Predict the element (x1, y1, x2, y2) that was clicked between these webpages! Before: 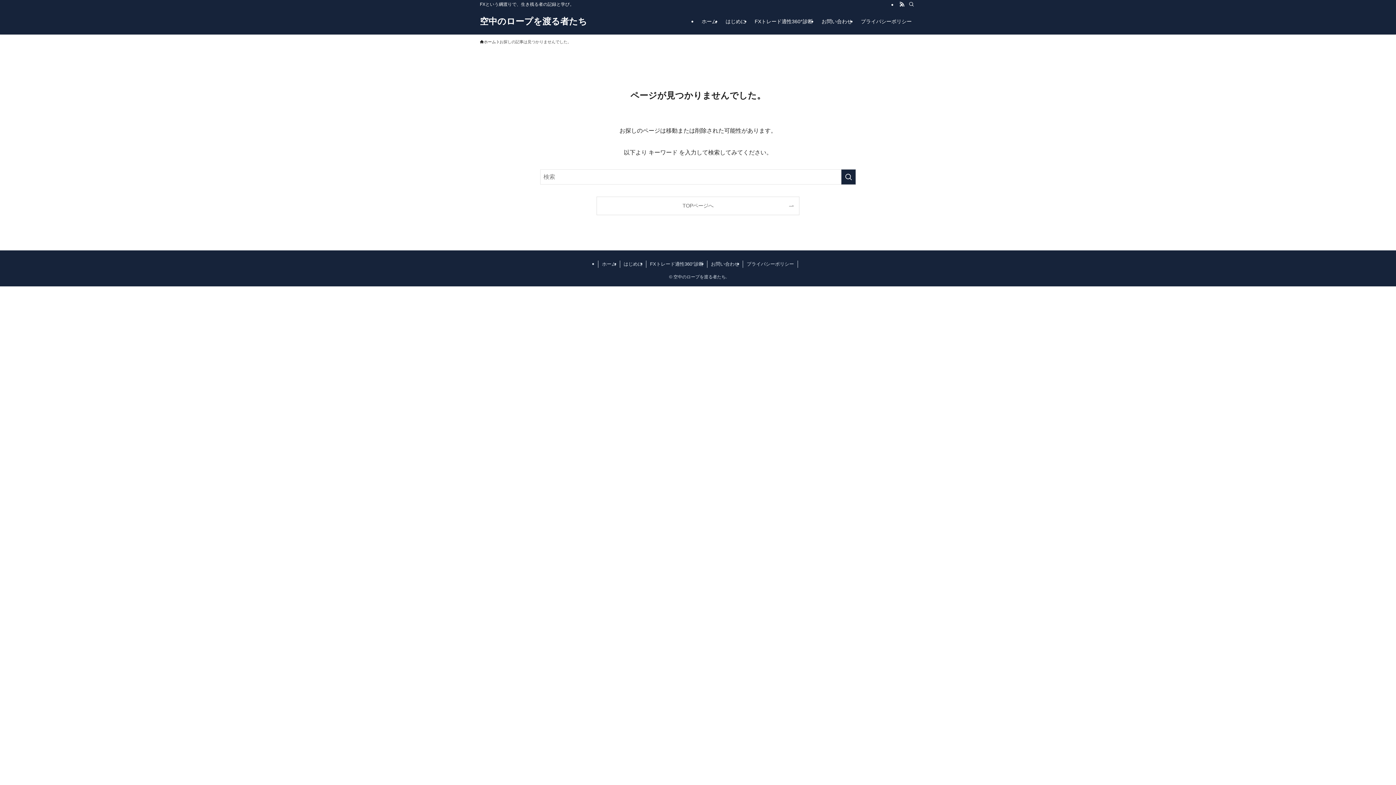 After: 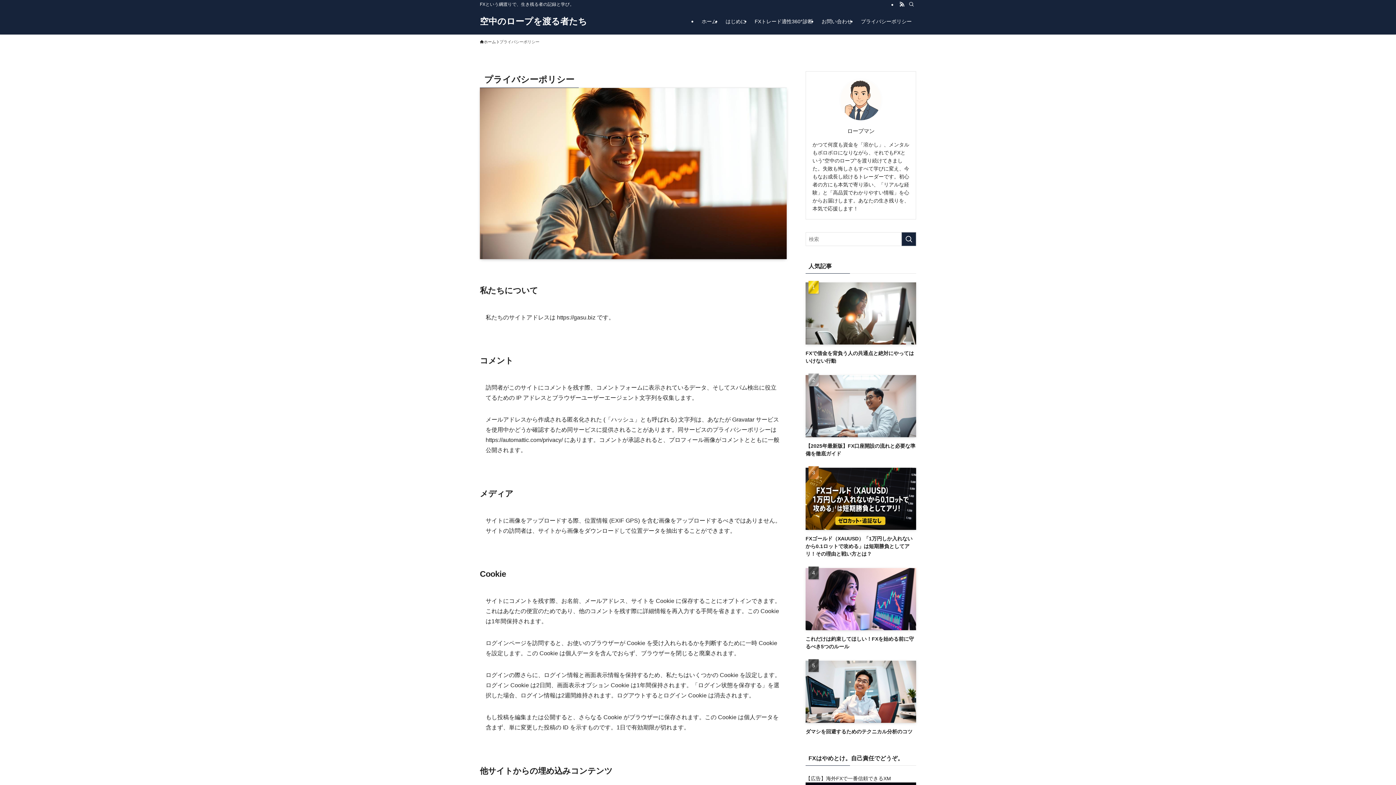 Action: label: プライバシーポリシー bbox: (856, 8, 916, 34)